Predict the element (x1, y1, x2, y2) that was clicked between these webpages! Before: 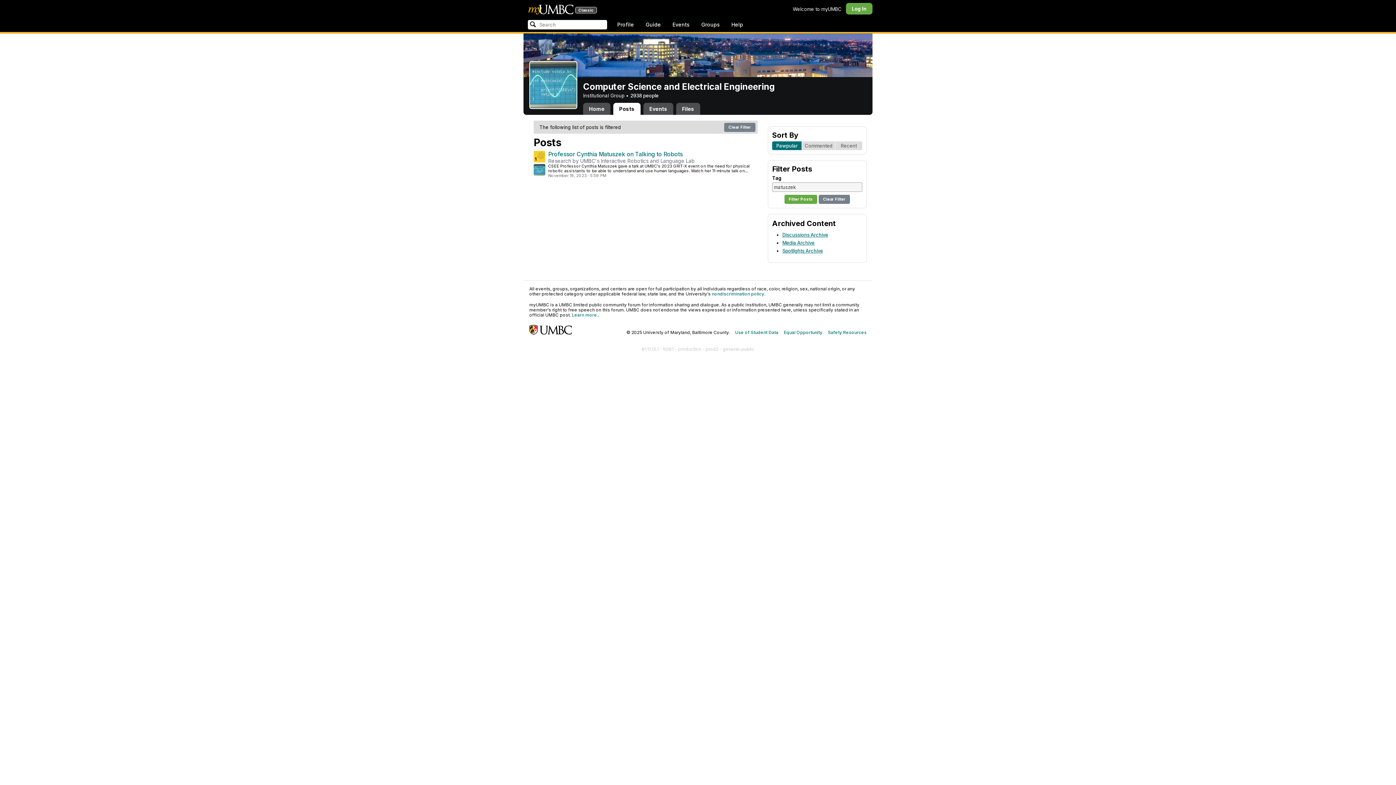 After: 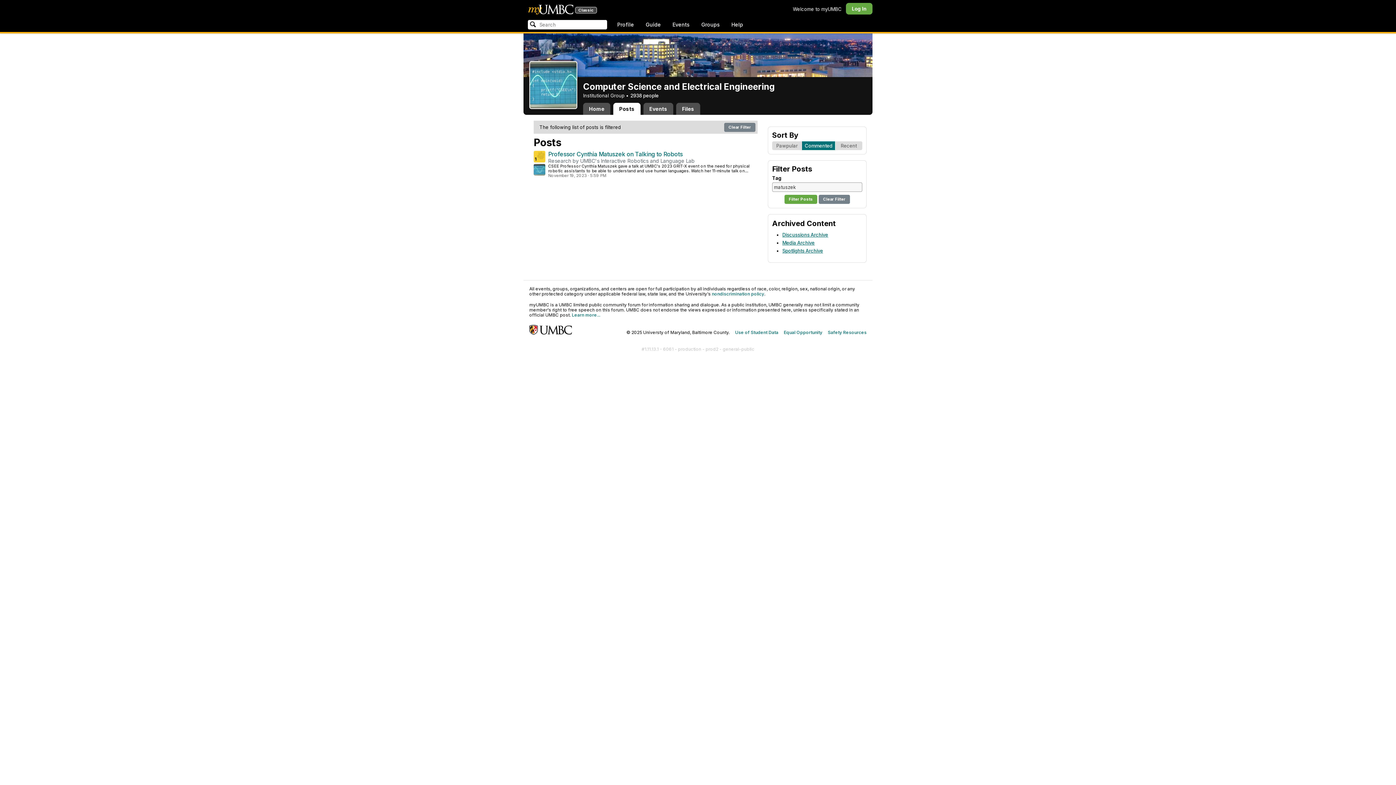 Action: label: Commented bbox: (802, 141, 835, 150)